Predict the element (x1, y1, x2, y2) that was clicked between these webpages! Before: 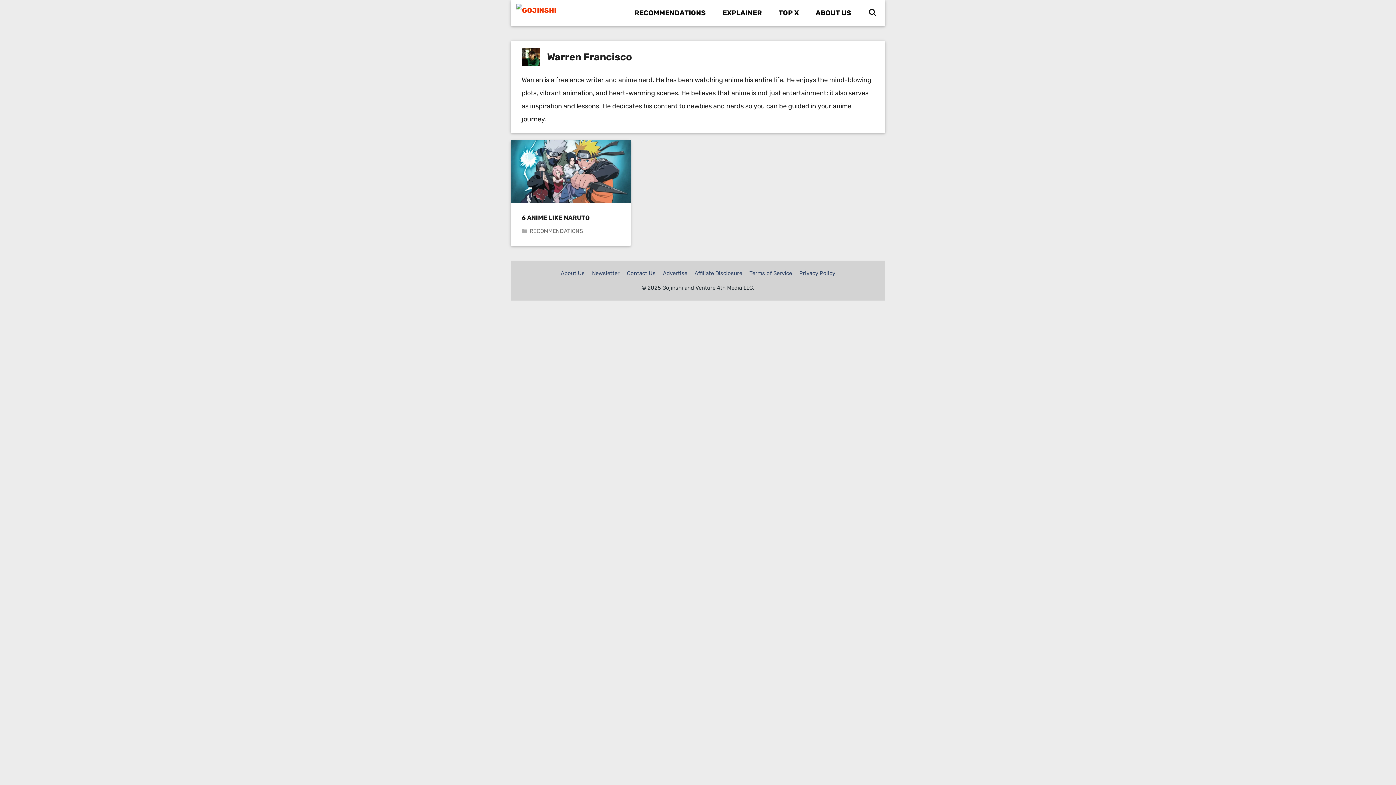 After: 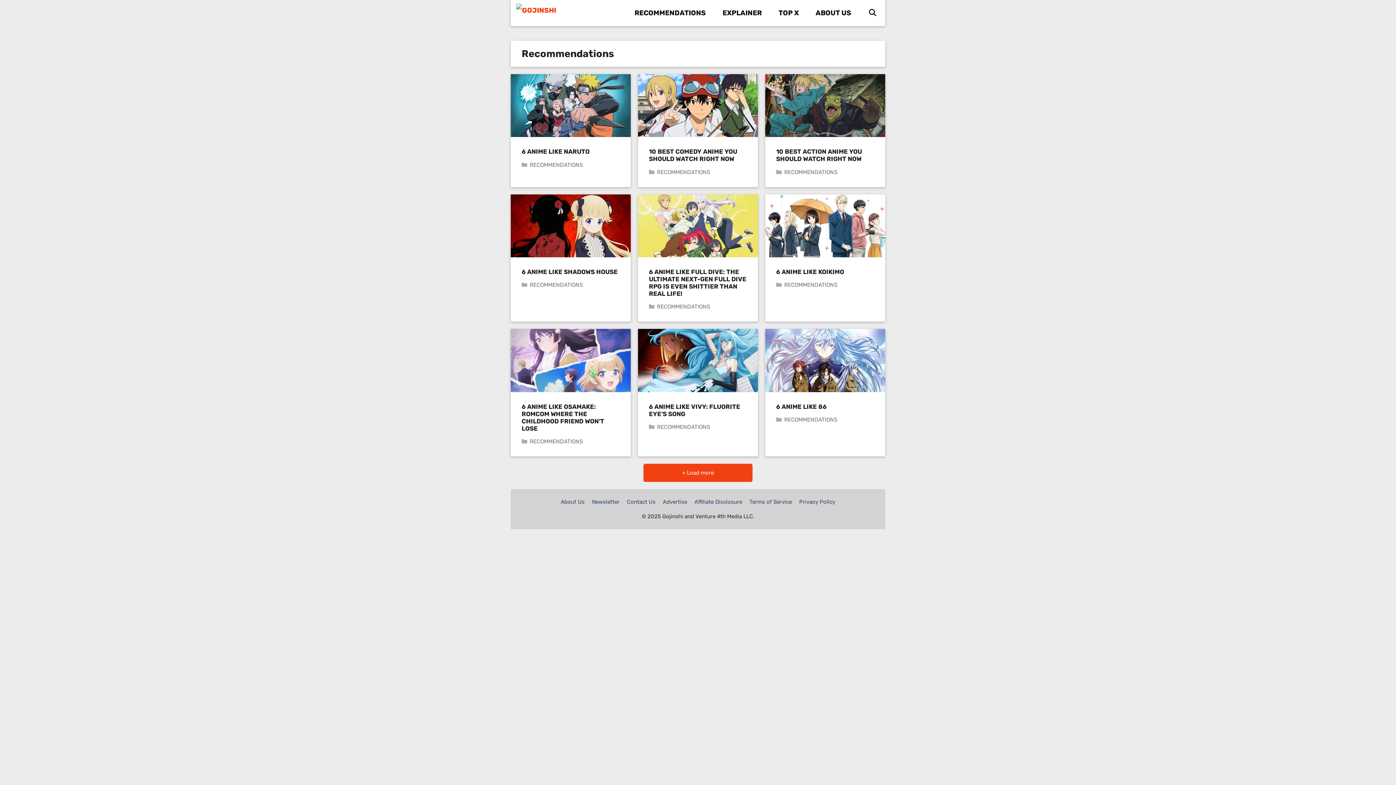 Action: label: RECOMMENDATIONS bbox: (626, 0, 714, 26)